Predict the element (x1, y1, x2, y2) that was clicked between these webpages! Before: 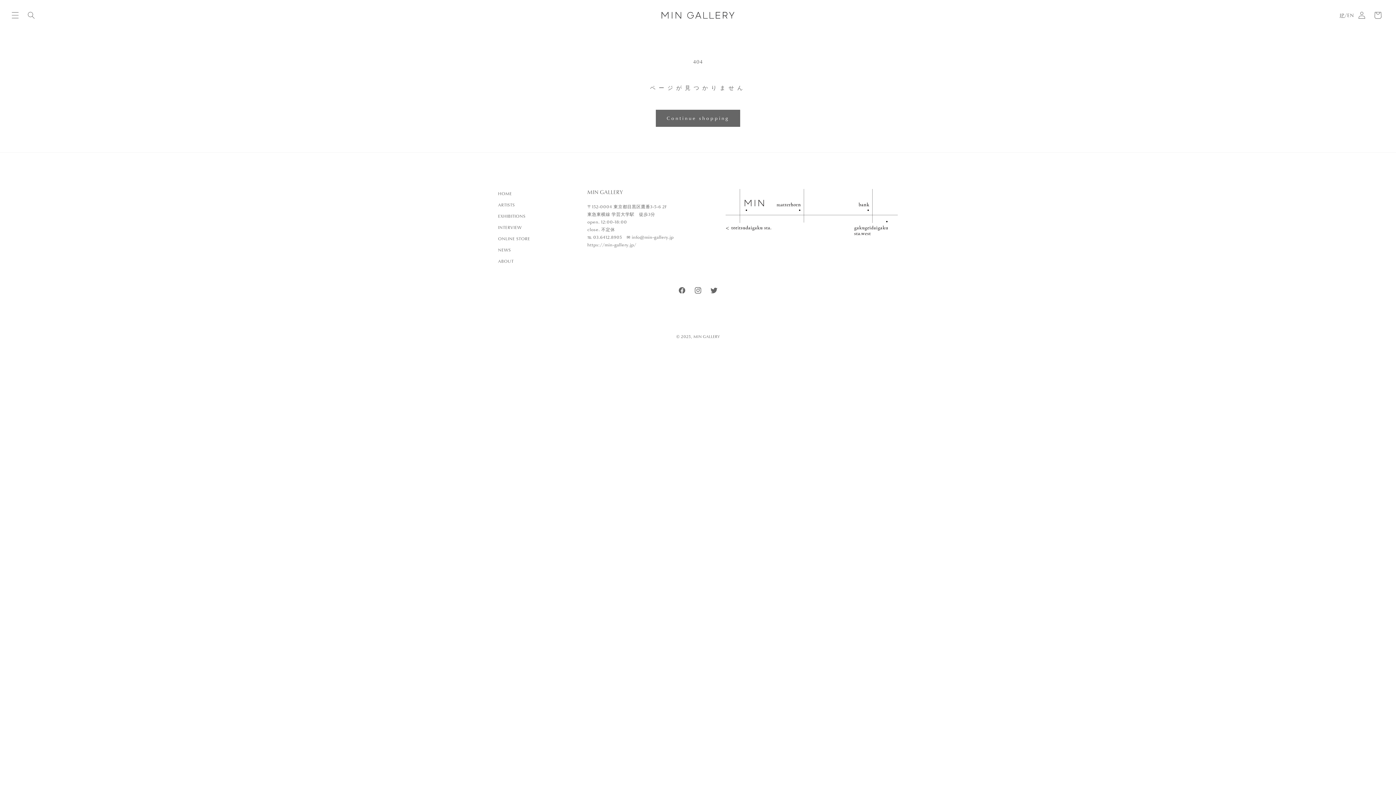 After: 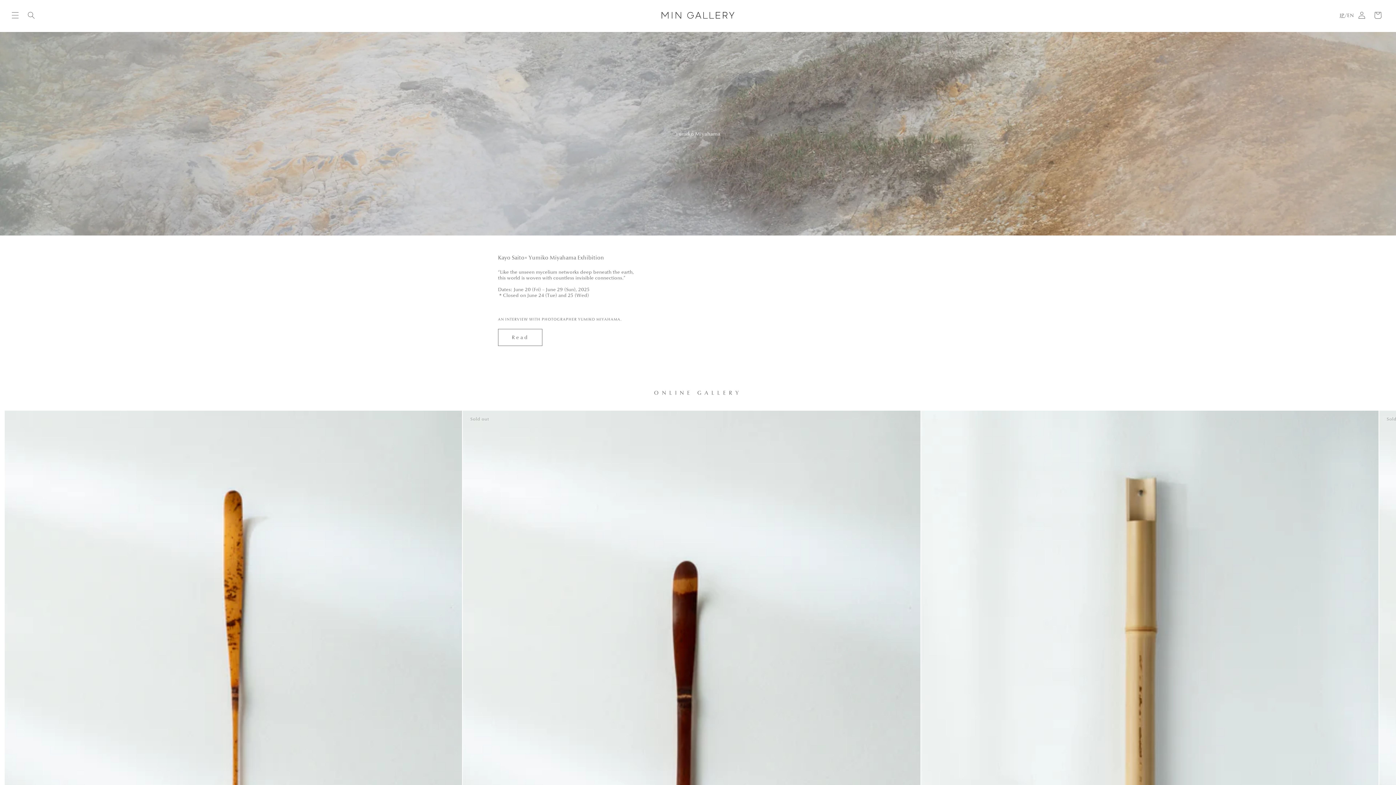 Action: bbox: (498, 190, 512, 199) label: HOME